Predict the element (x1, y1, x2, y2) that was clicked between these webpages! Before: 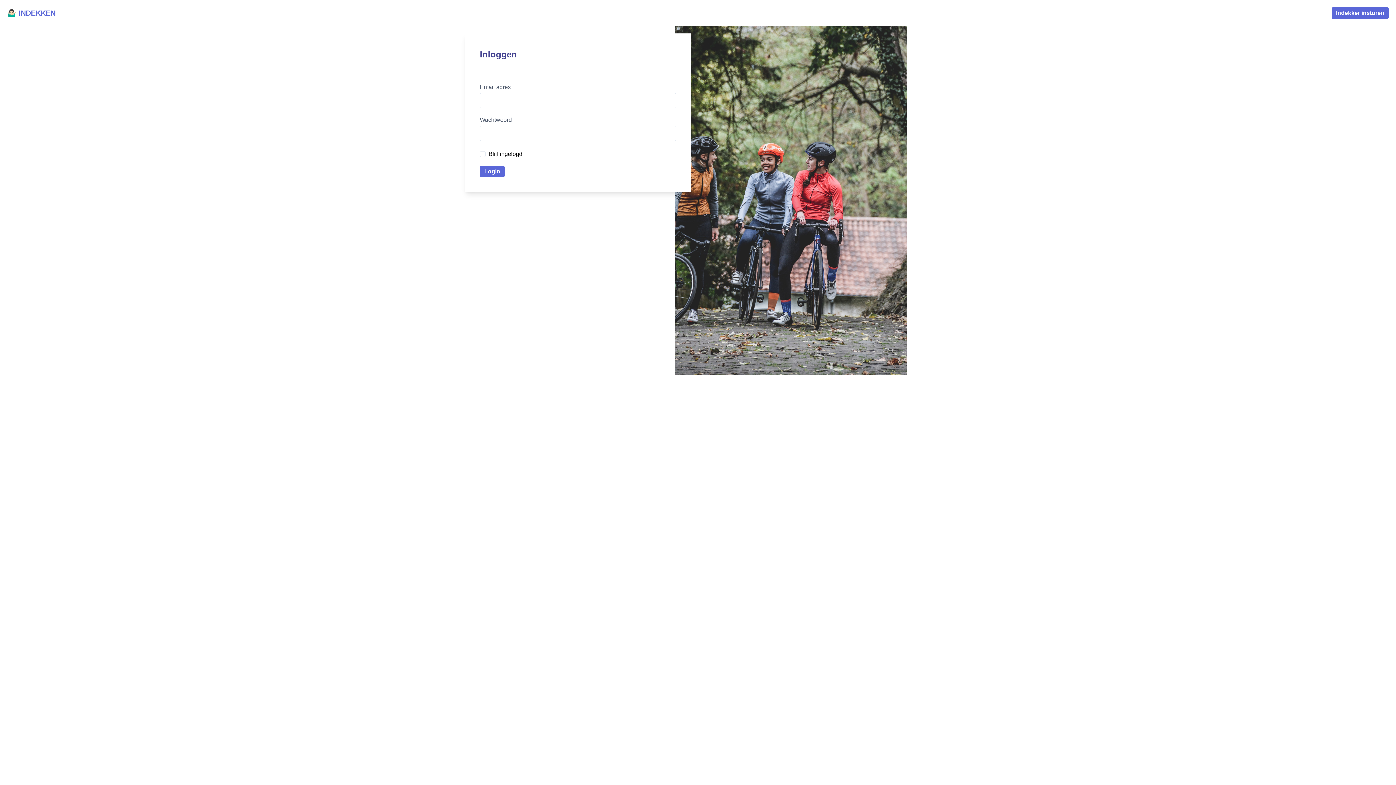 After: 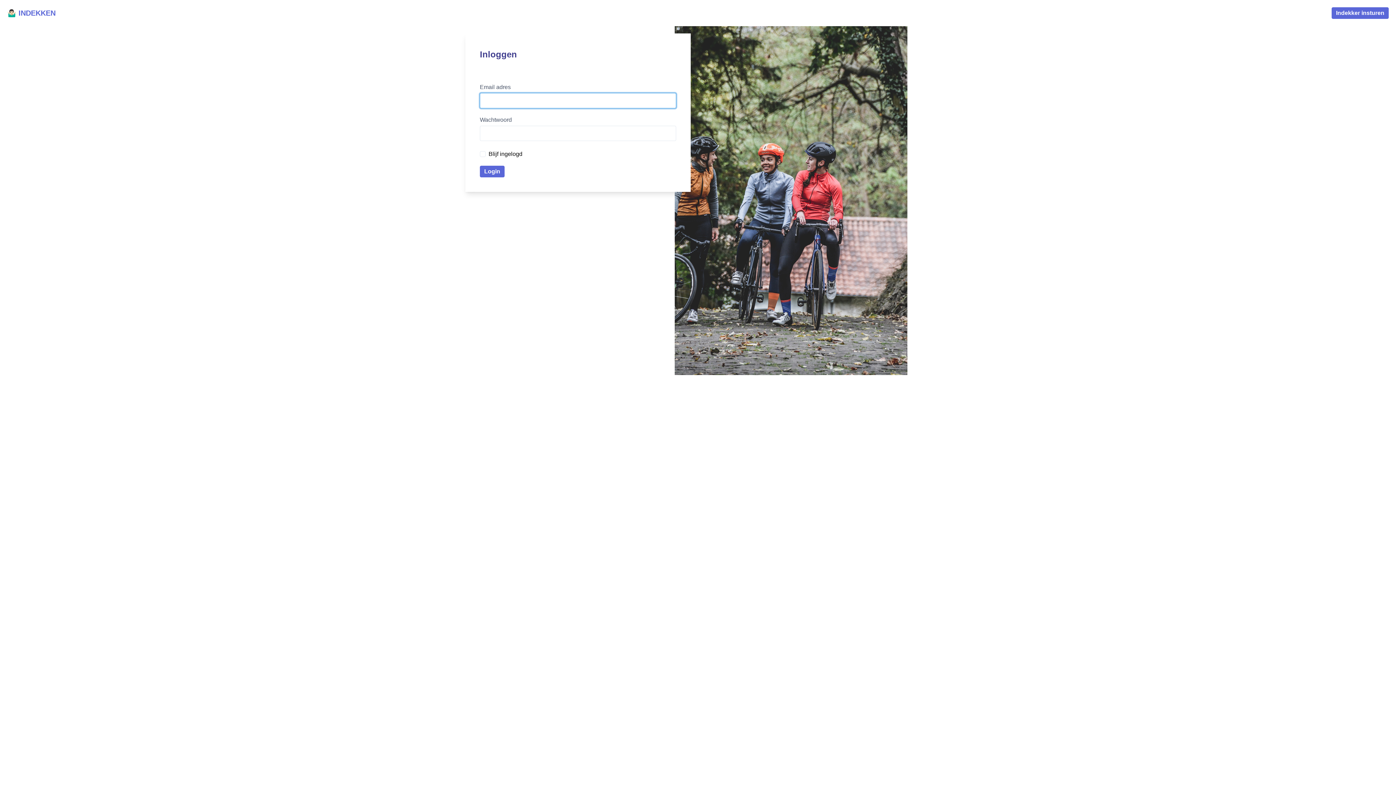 Action: bbox: (480, 165, 504, 177) label: Login